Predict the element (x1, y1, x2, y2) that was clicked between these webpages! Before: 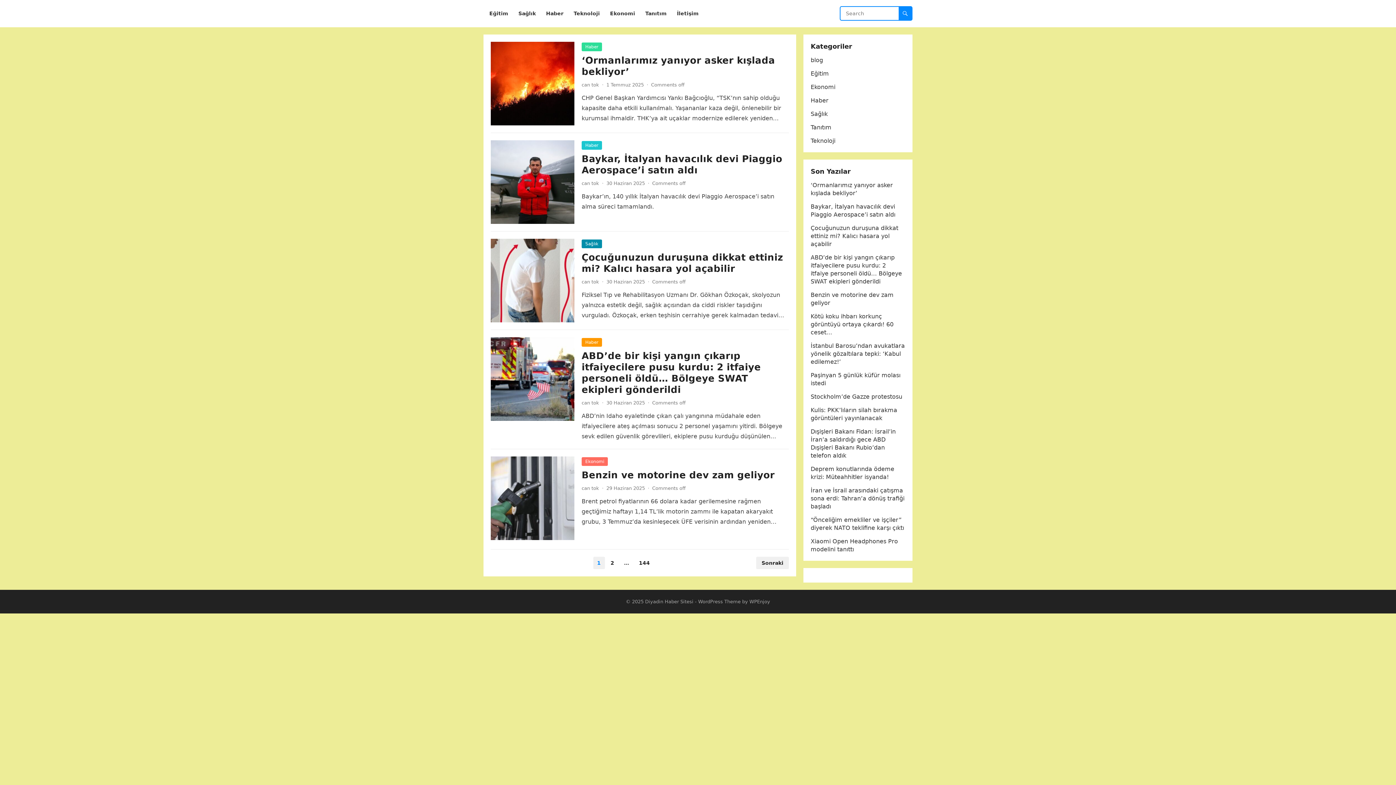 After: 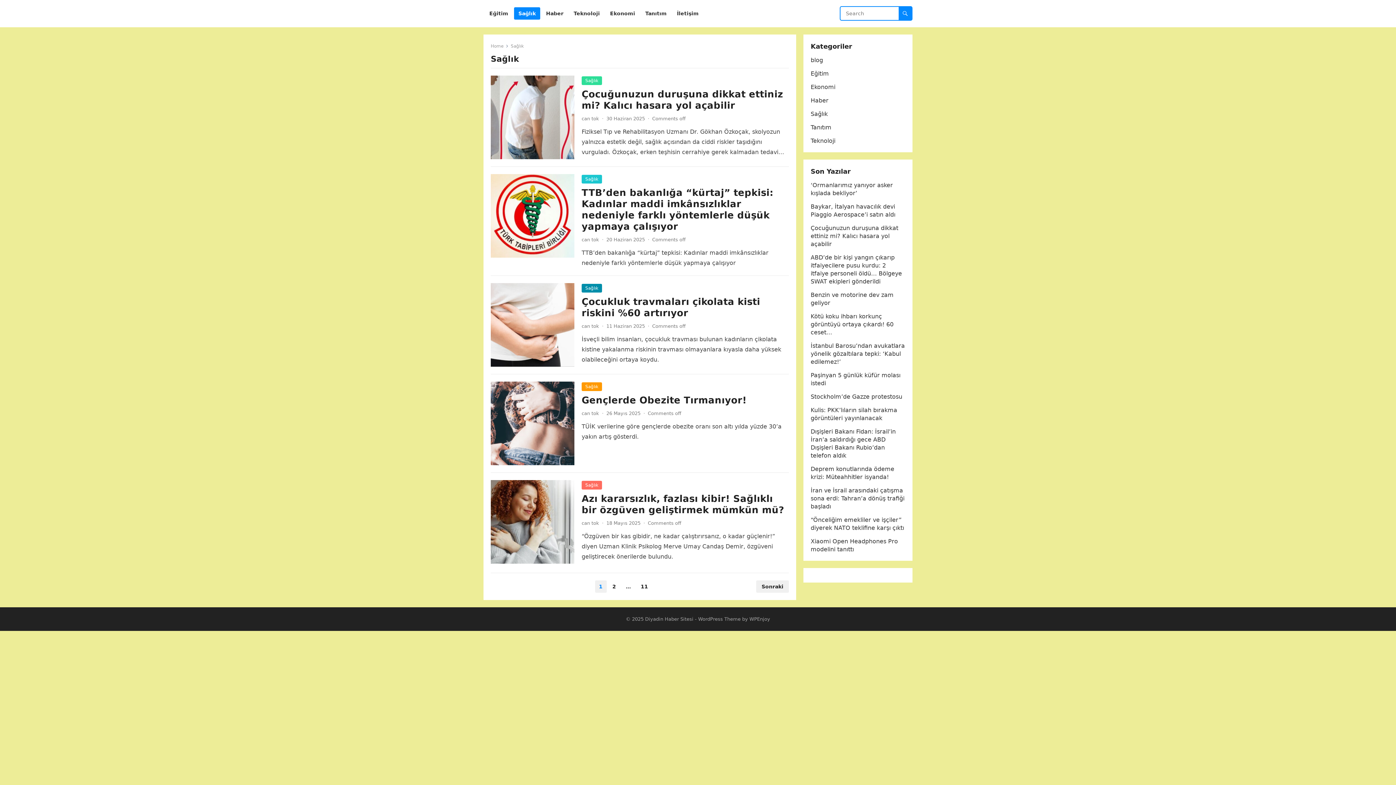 Action: bbox: (514, 0, 540, 27) label: Sağlık